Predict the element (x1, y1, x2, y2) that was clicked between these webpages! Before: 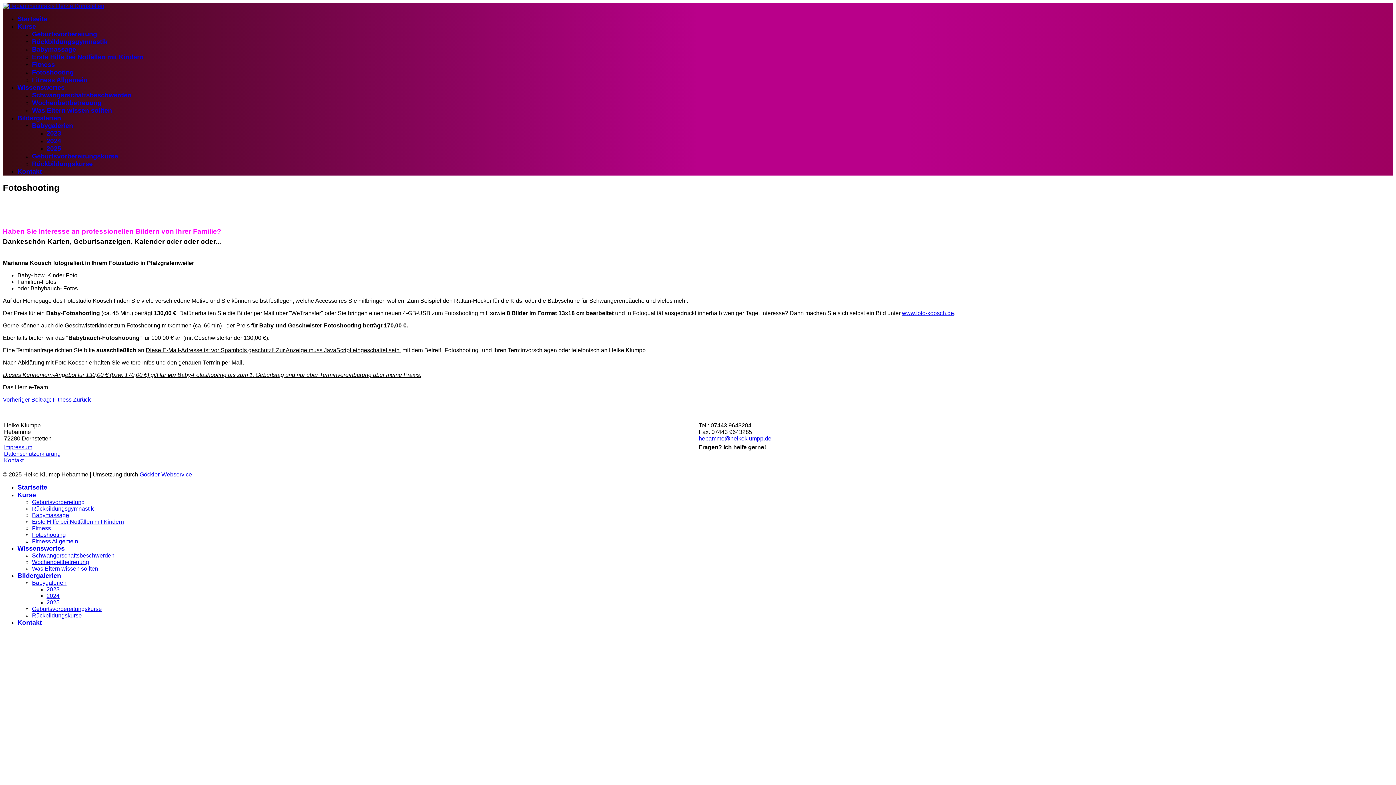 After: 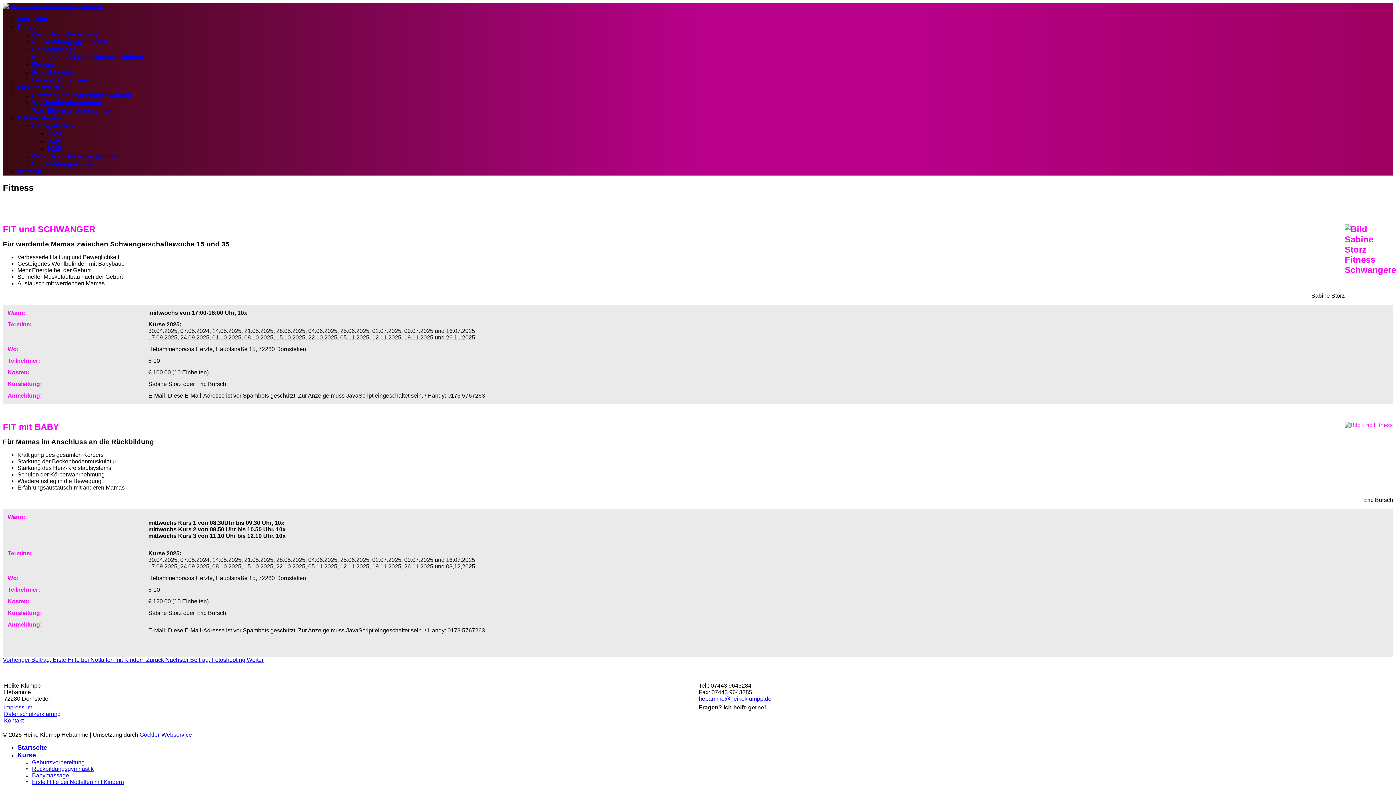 Action: bbox: (32, 61, 54, 68) label: Fitness